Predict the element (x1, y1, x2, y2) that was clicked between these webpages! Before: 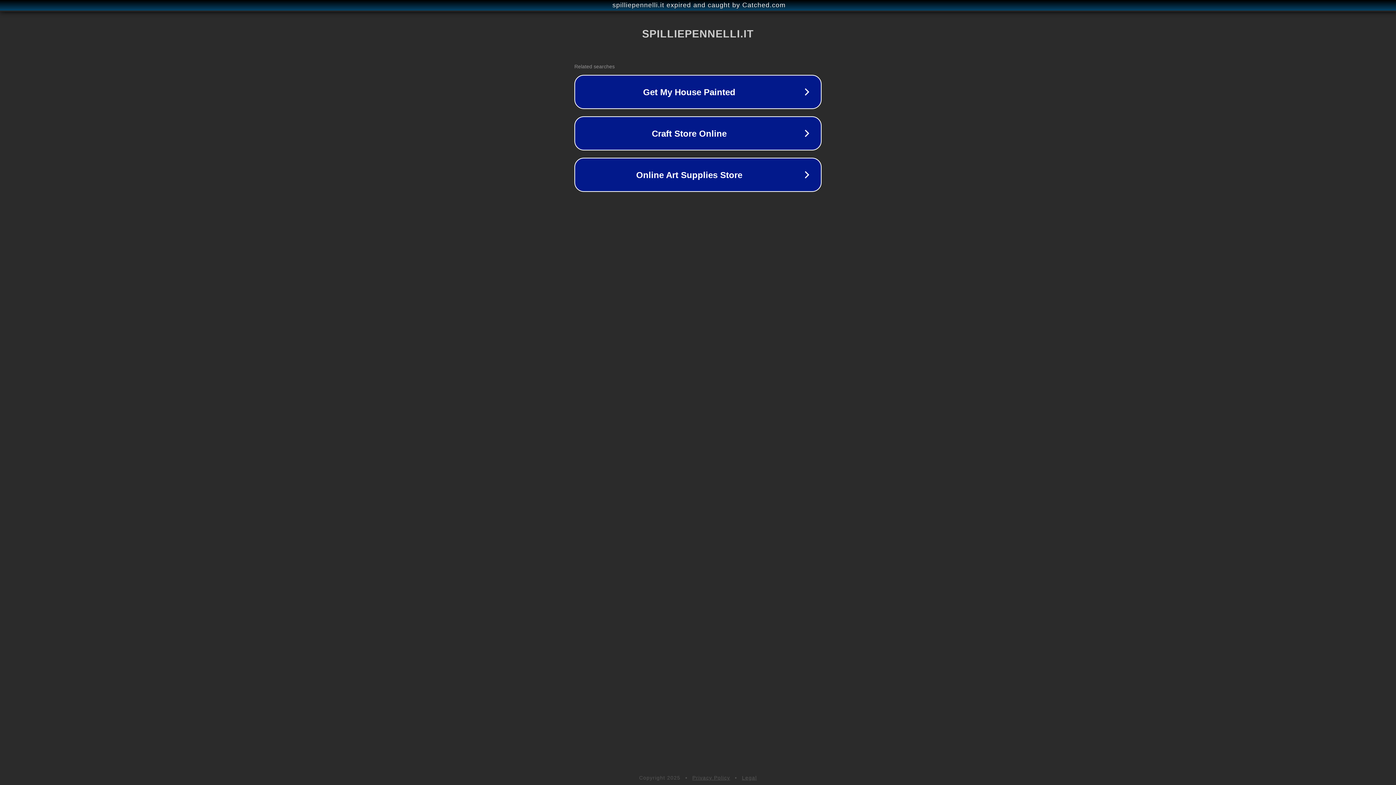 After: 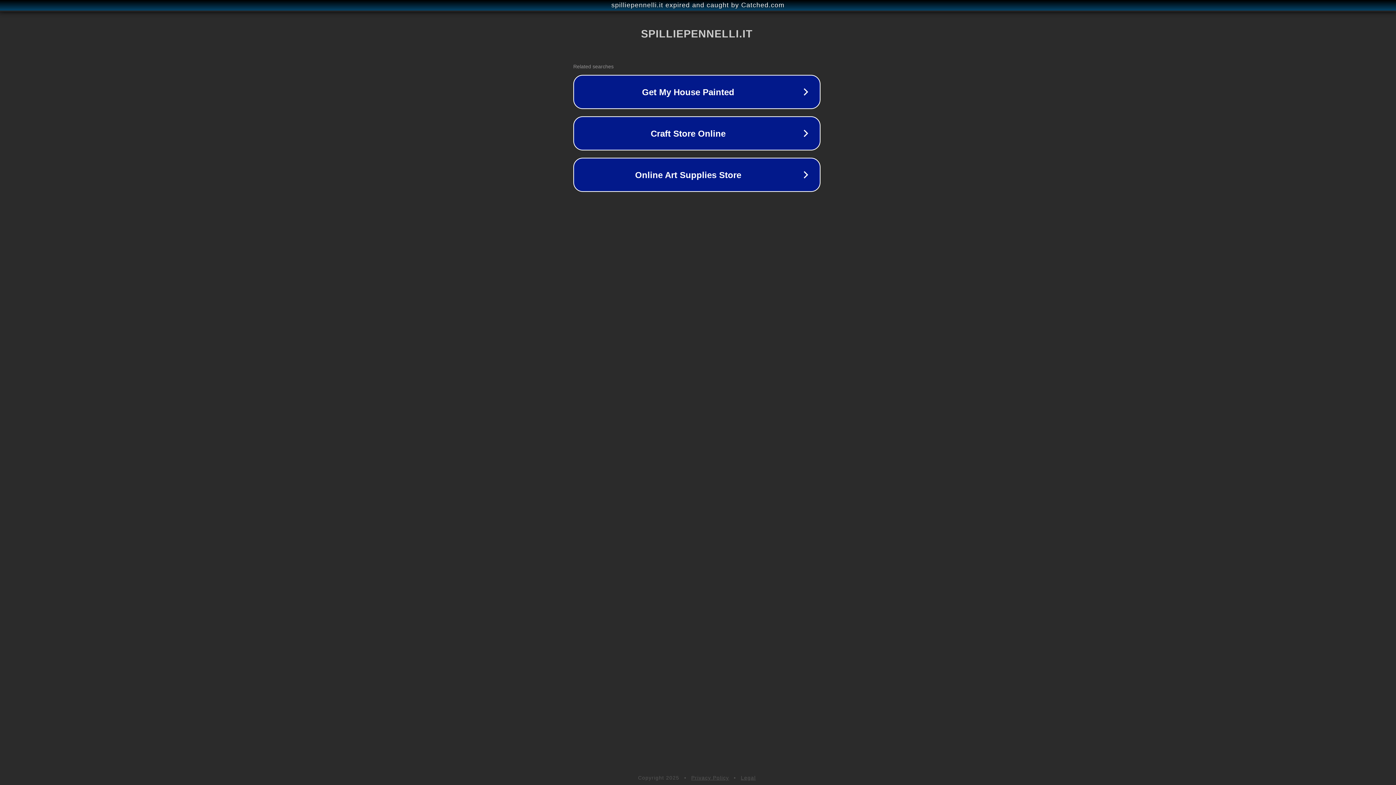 Action: label: spilliepennelli.it expired and caught by Catched.com bbox: (1, 1, 1397, 9)